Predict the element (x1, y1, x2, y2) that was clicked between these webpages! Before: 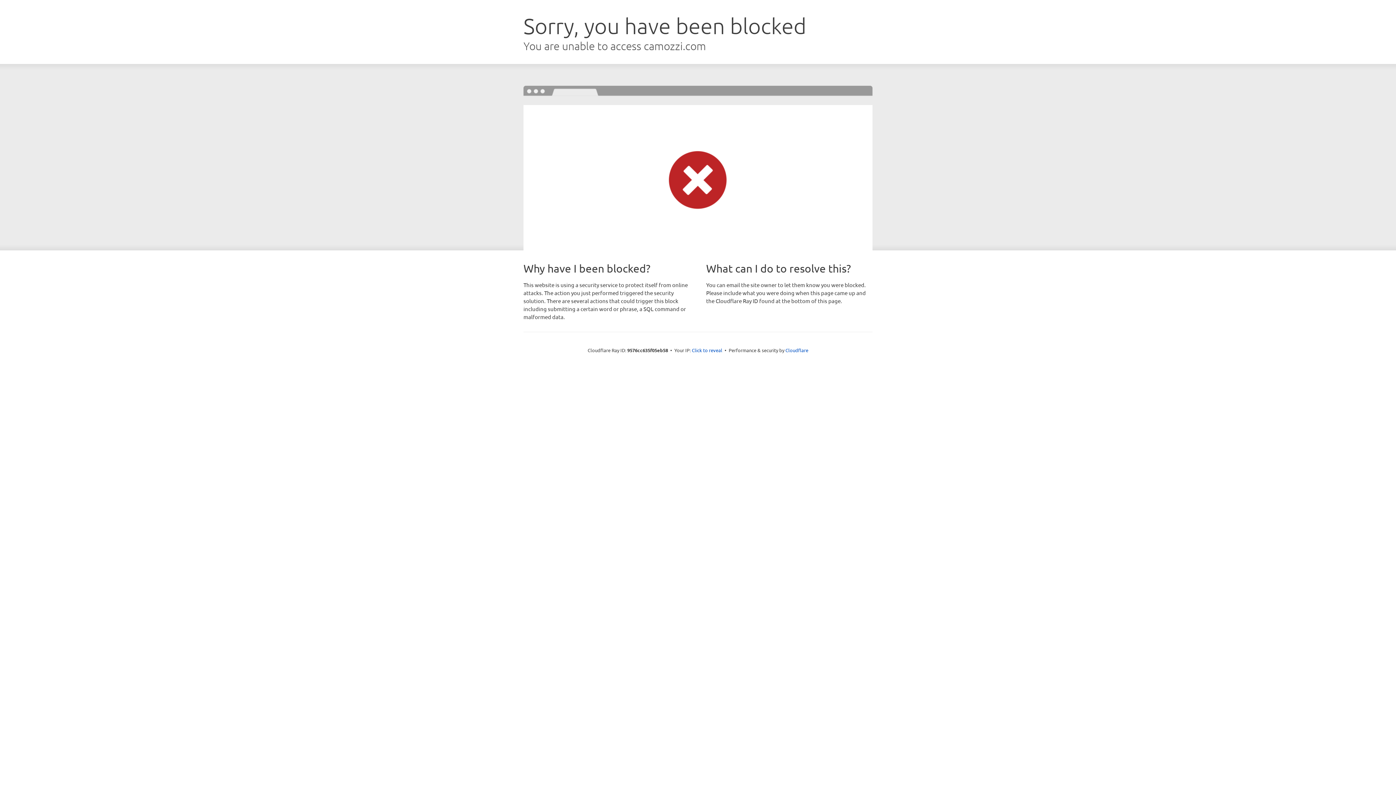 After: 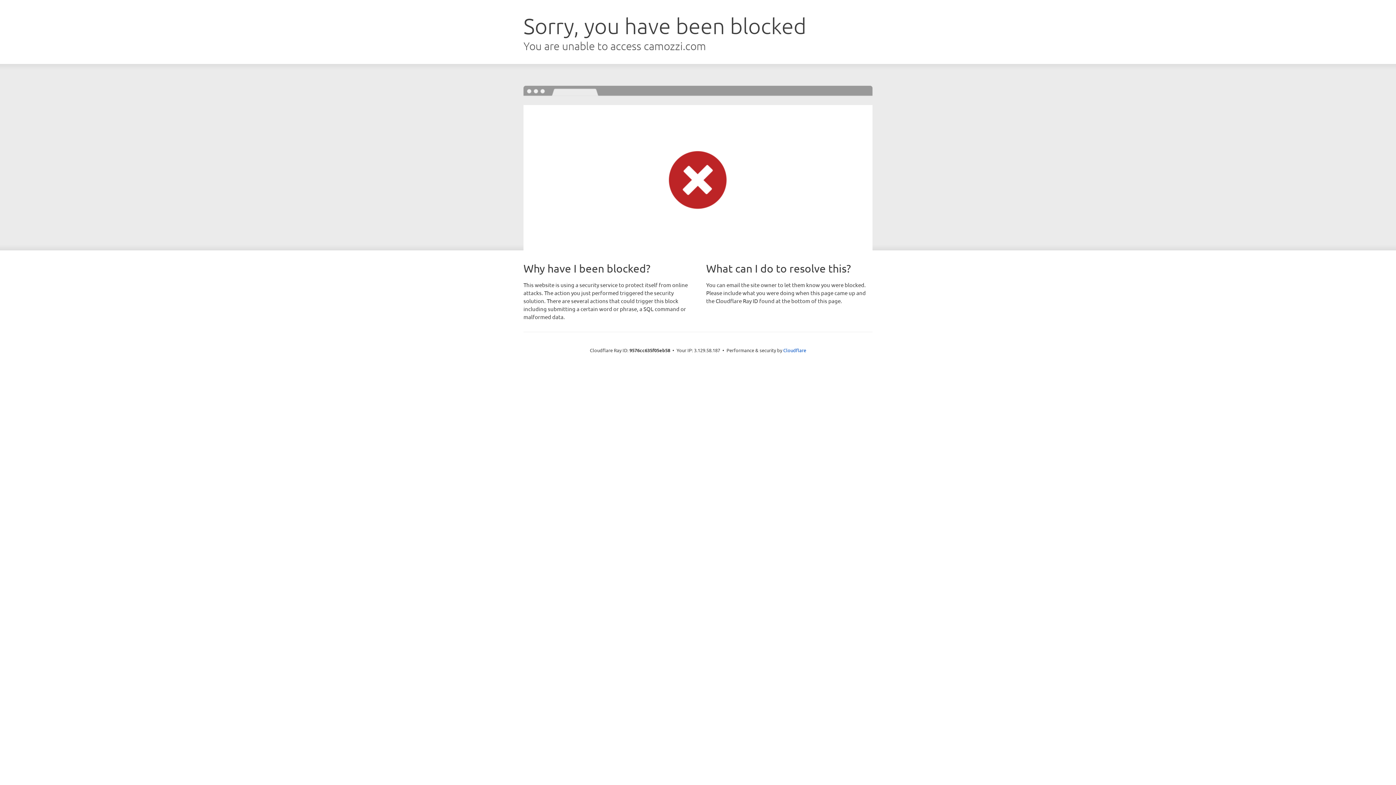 Action: label: Click to reveal bbox: (692, 346, 722, 353)